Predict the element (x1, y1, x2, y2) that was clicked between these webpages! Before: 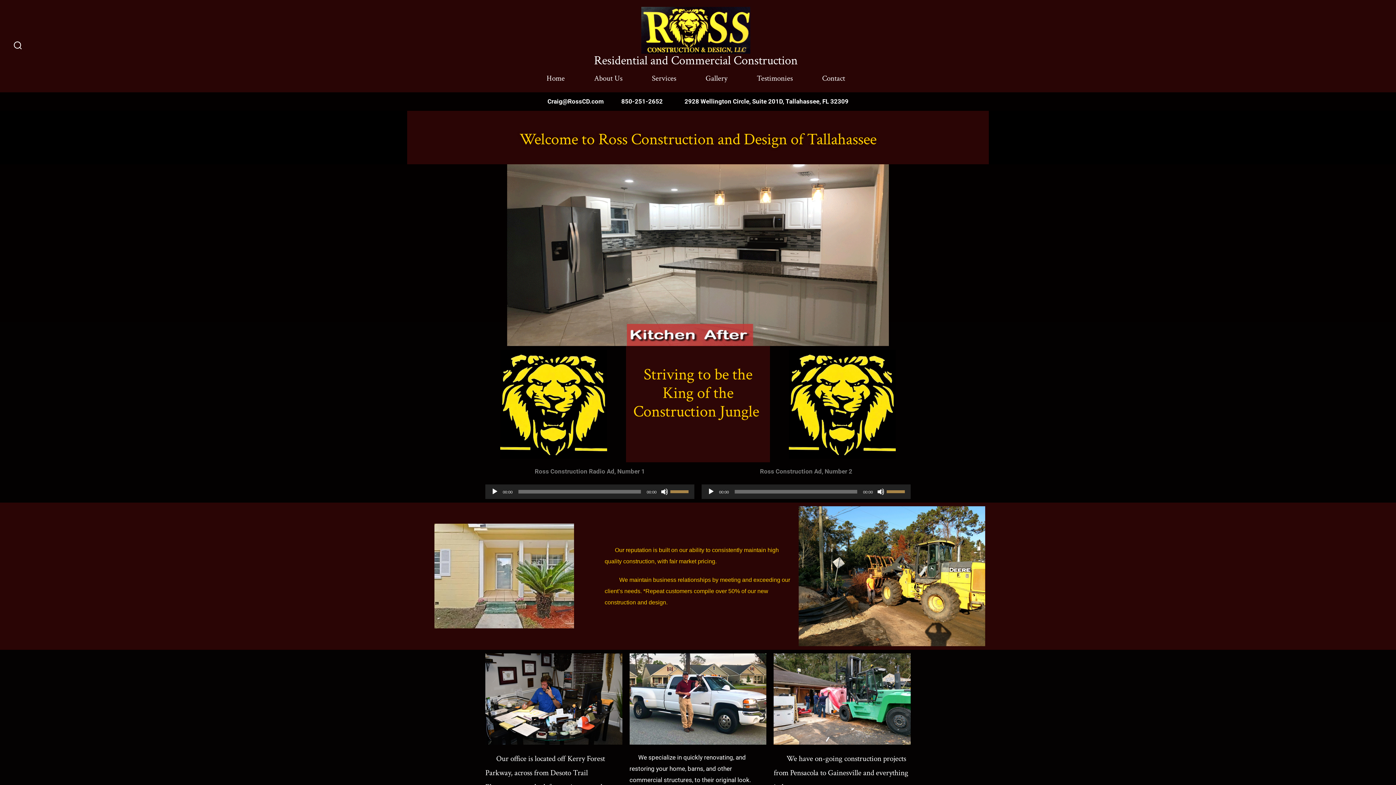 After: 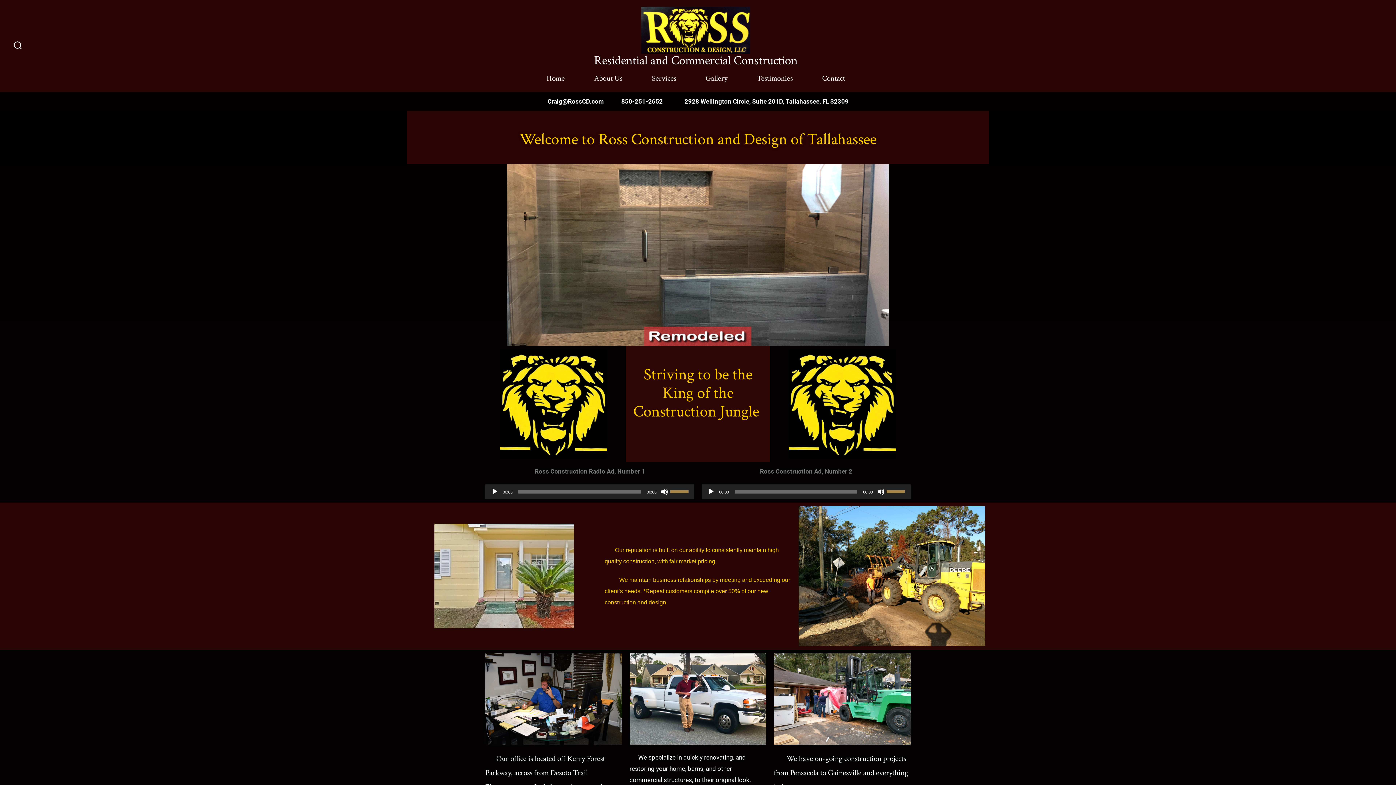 Action: label: Residential and Commercial Construction bbox: (594, 53, 797, 67)